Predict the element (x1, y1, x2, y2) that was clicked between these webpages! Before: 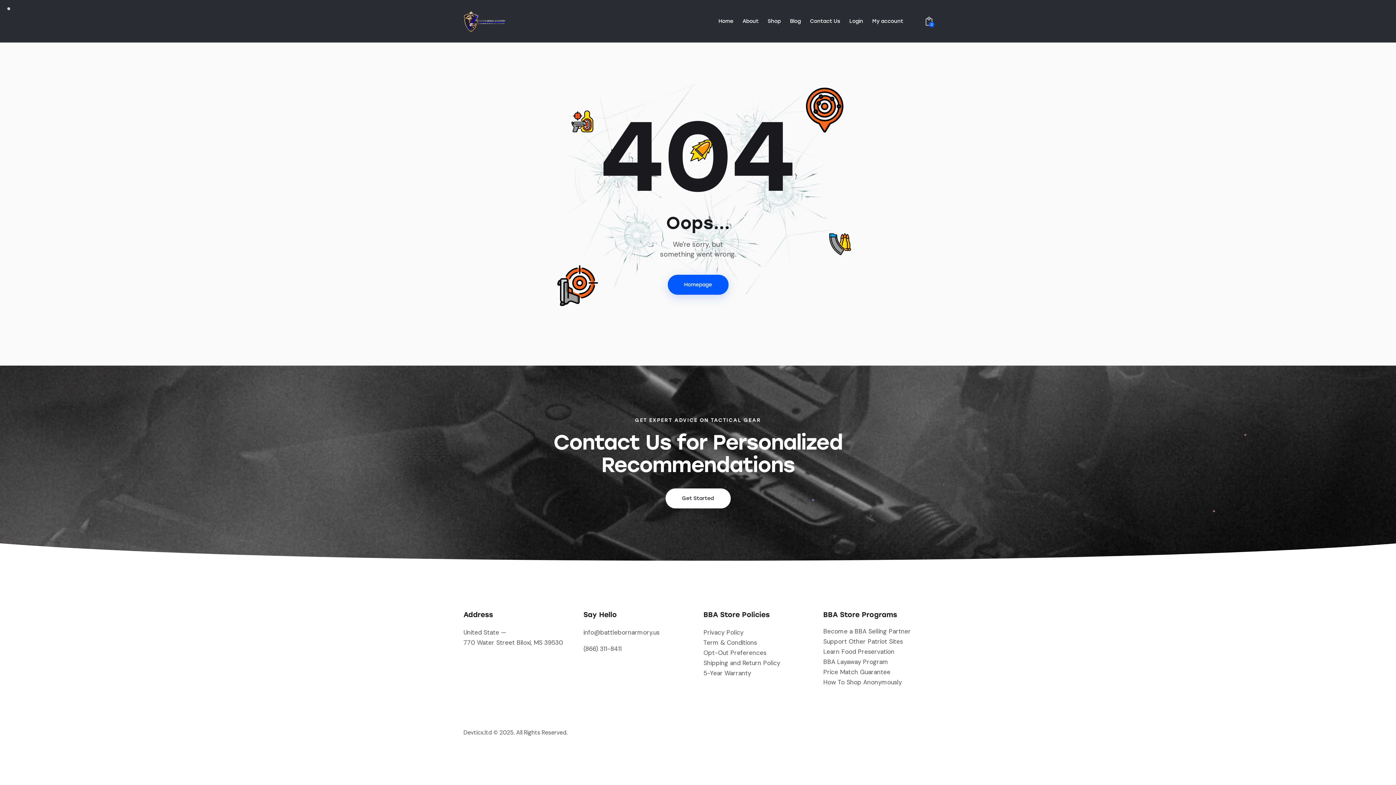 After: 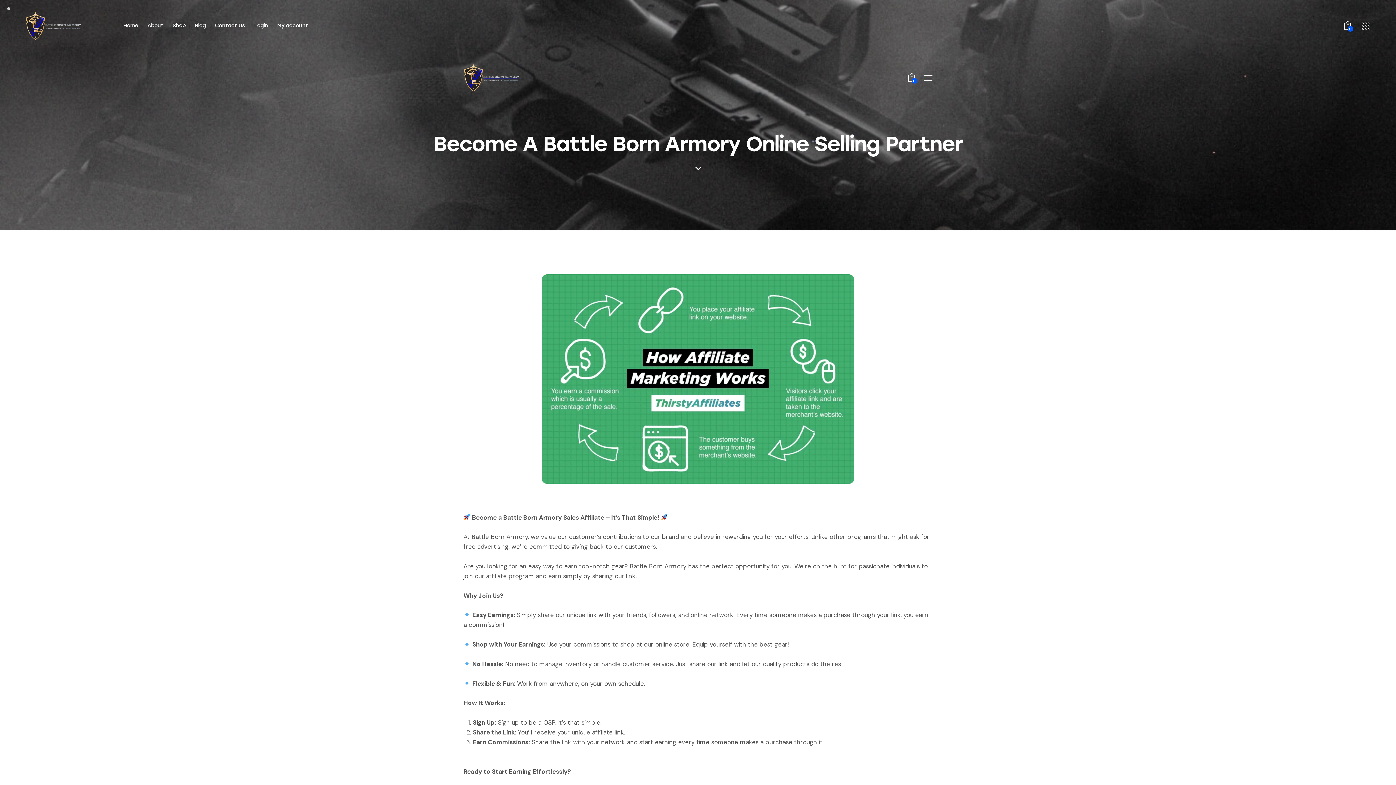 Action: label: Become a BBA Selling Partner bbox: (823, 626, 932, 636)